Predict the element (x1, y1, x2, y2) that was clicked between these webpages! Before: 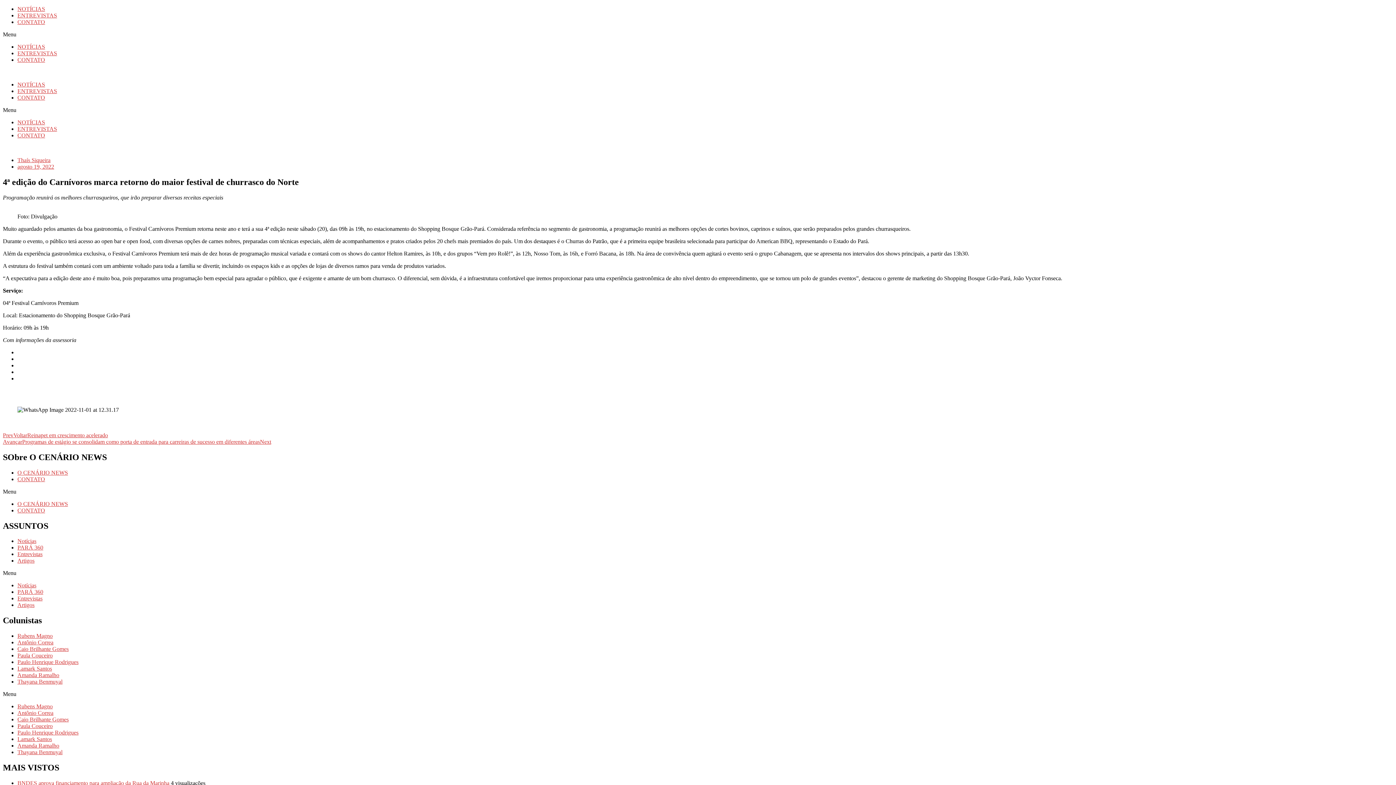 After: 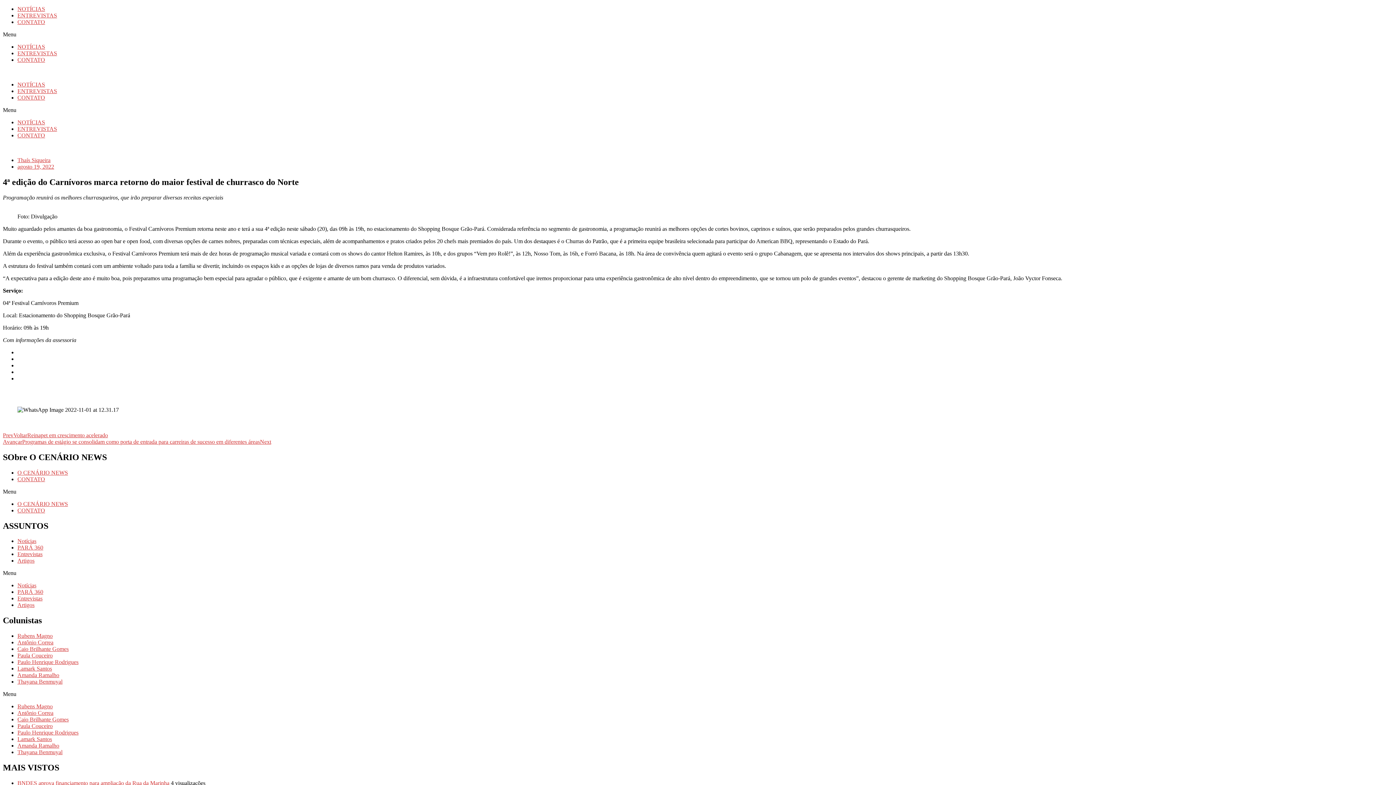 Action: label: Antônio Correa bbox: (17, 710, 53, 716)